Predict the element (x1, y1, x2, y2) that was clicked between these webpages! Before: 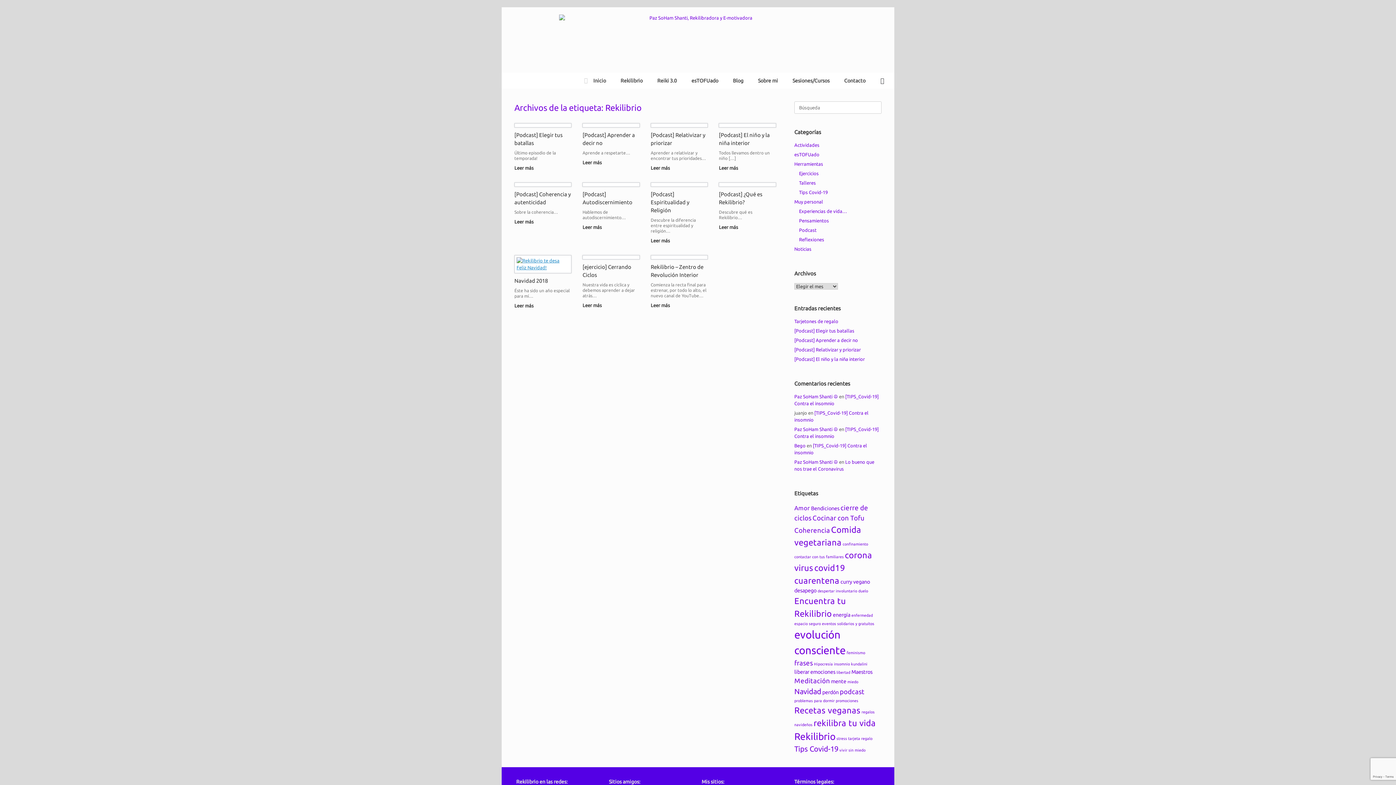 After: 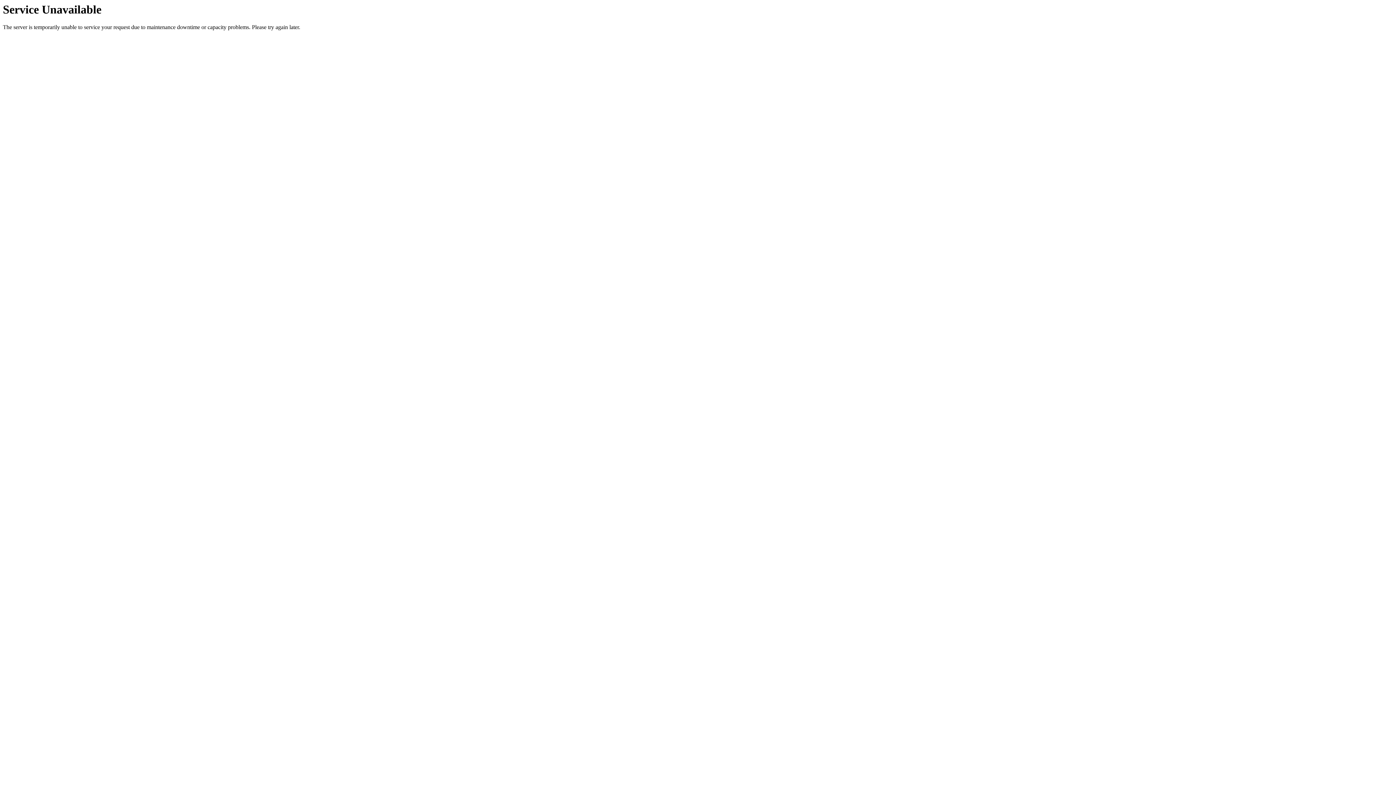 Action: bbox: (582, 123, 639, 127)